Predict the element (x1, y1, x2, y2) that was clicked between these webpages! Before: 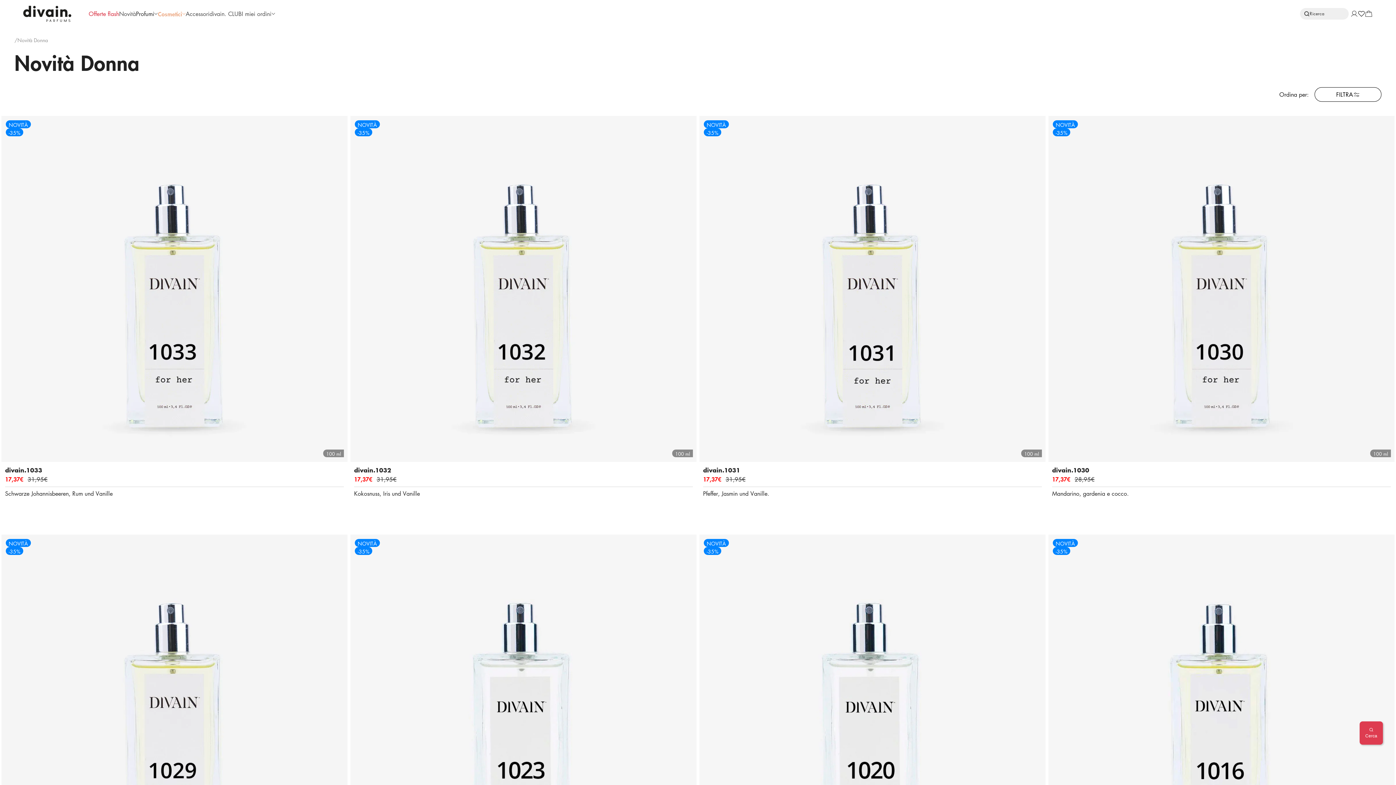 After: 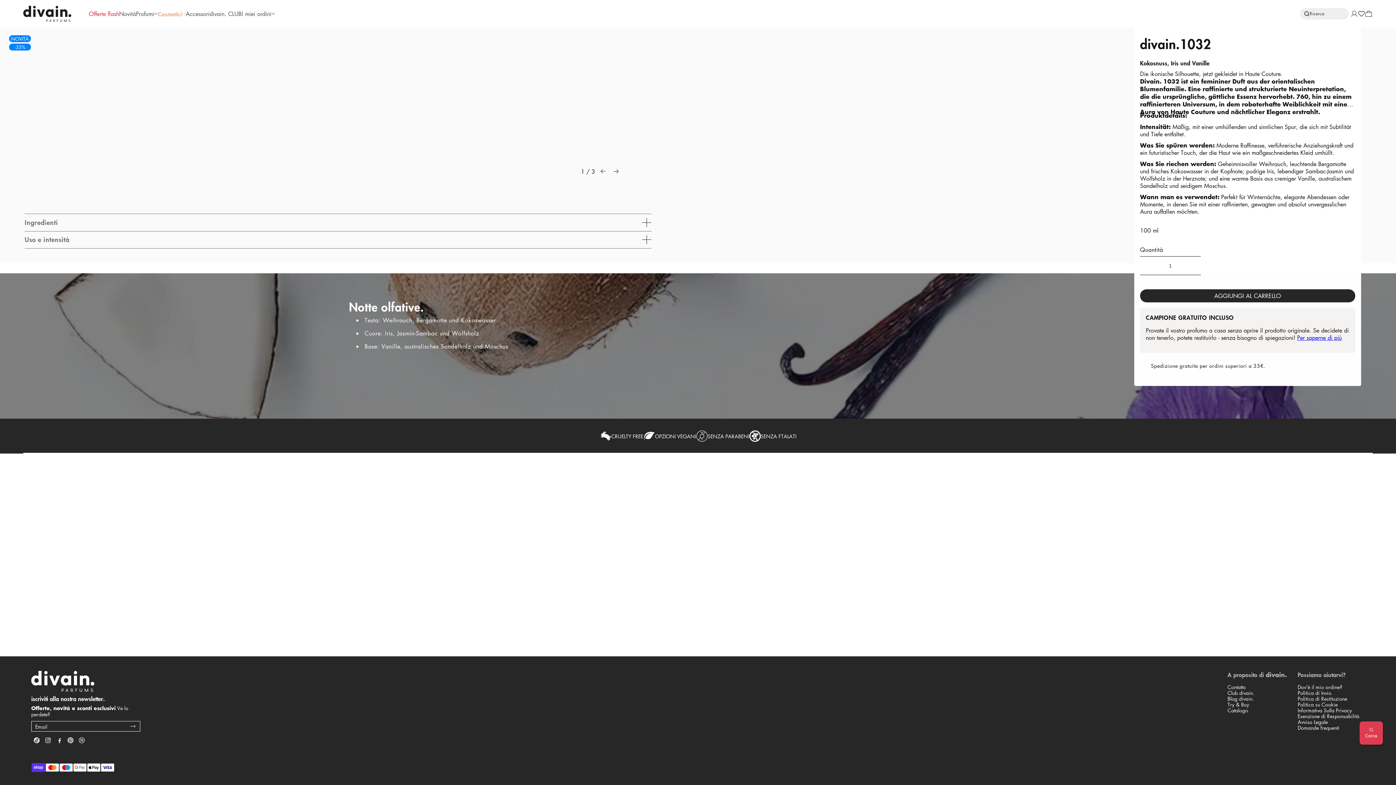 Action: bbox: (354, 466, 391, 473) label: divain.1032